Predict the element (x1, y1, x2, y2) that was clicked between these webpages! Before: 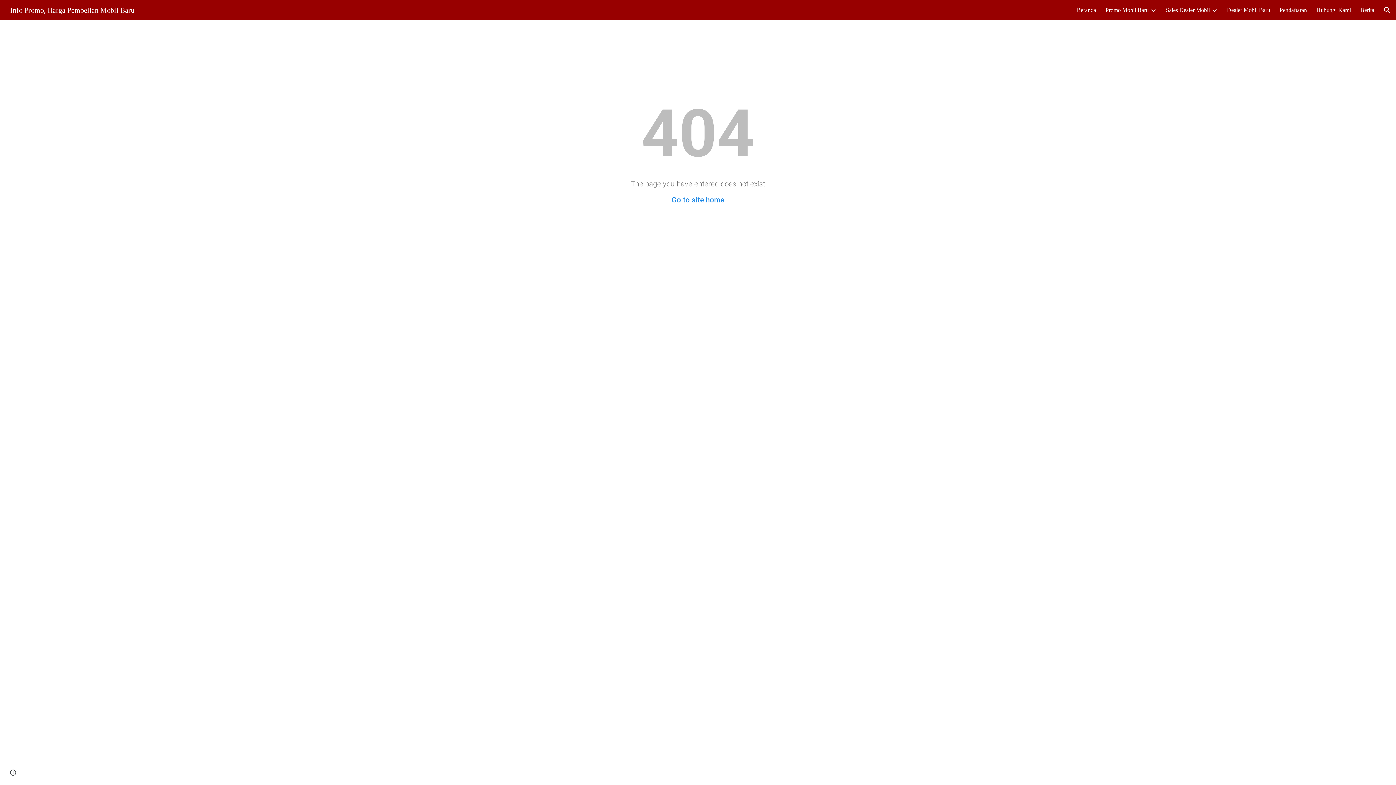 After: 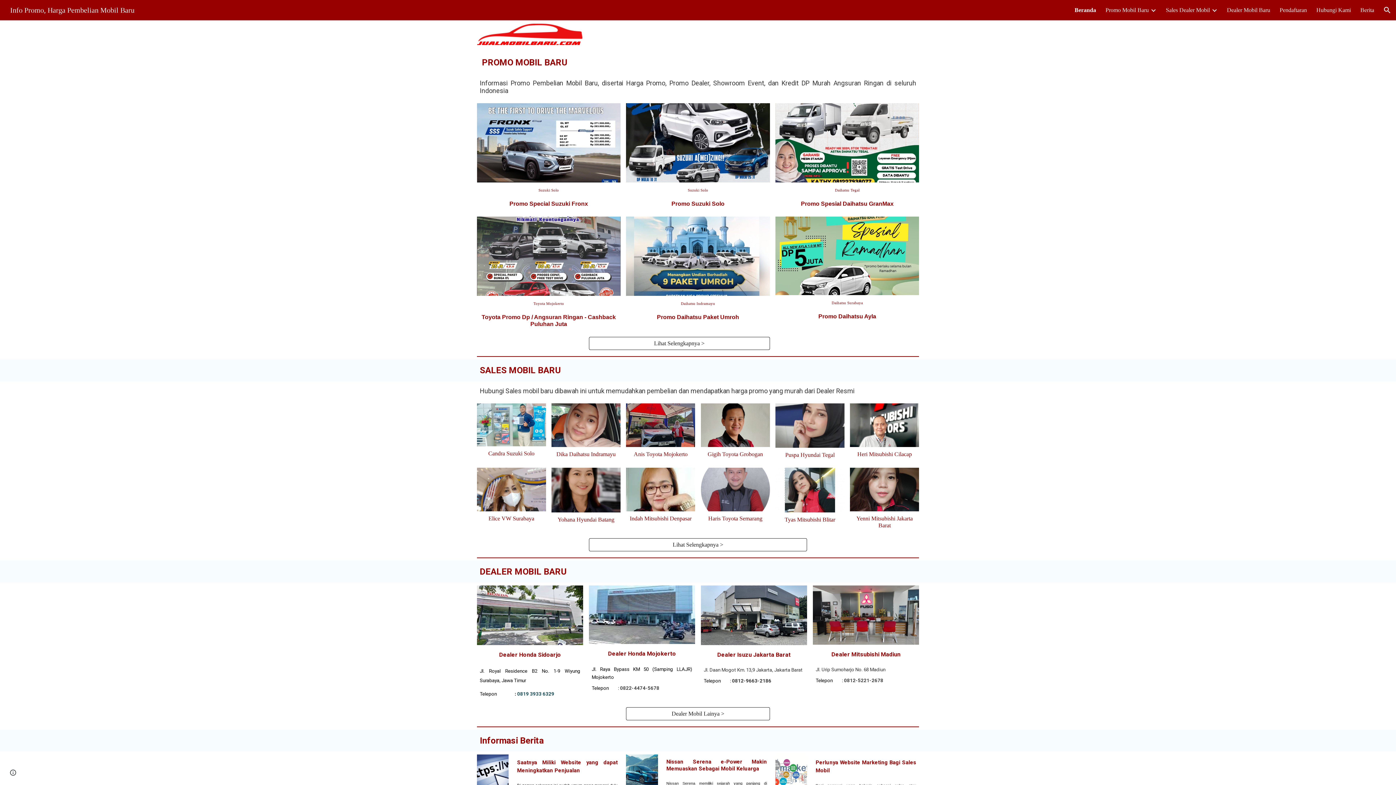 Action: bbox: (5, 5, 138, 13) label: Info Promo, Harga Pembelian Mobil Baru